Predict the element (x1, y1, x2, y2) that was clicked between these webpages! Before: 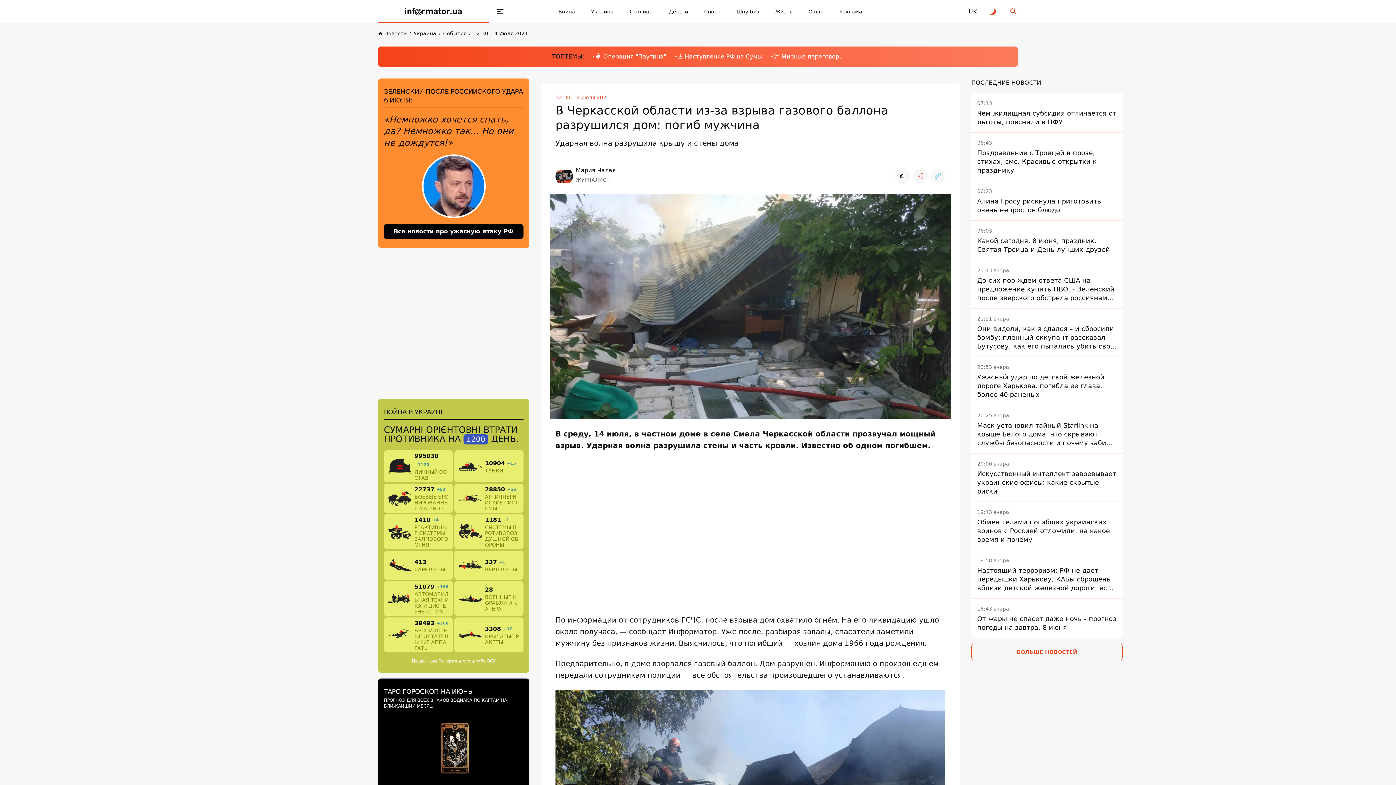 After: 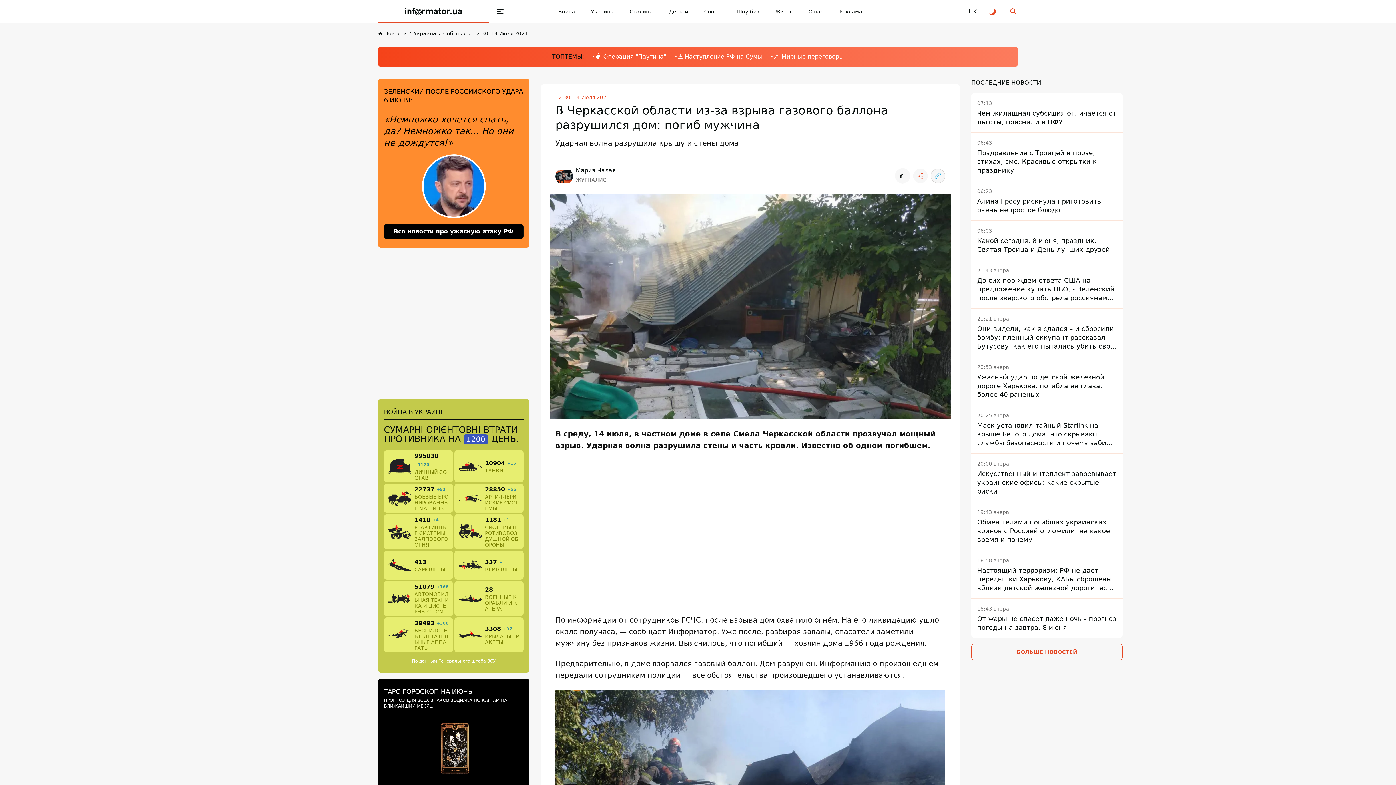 Action: bbox: (930, 168, 945, 183) label: Скопировать